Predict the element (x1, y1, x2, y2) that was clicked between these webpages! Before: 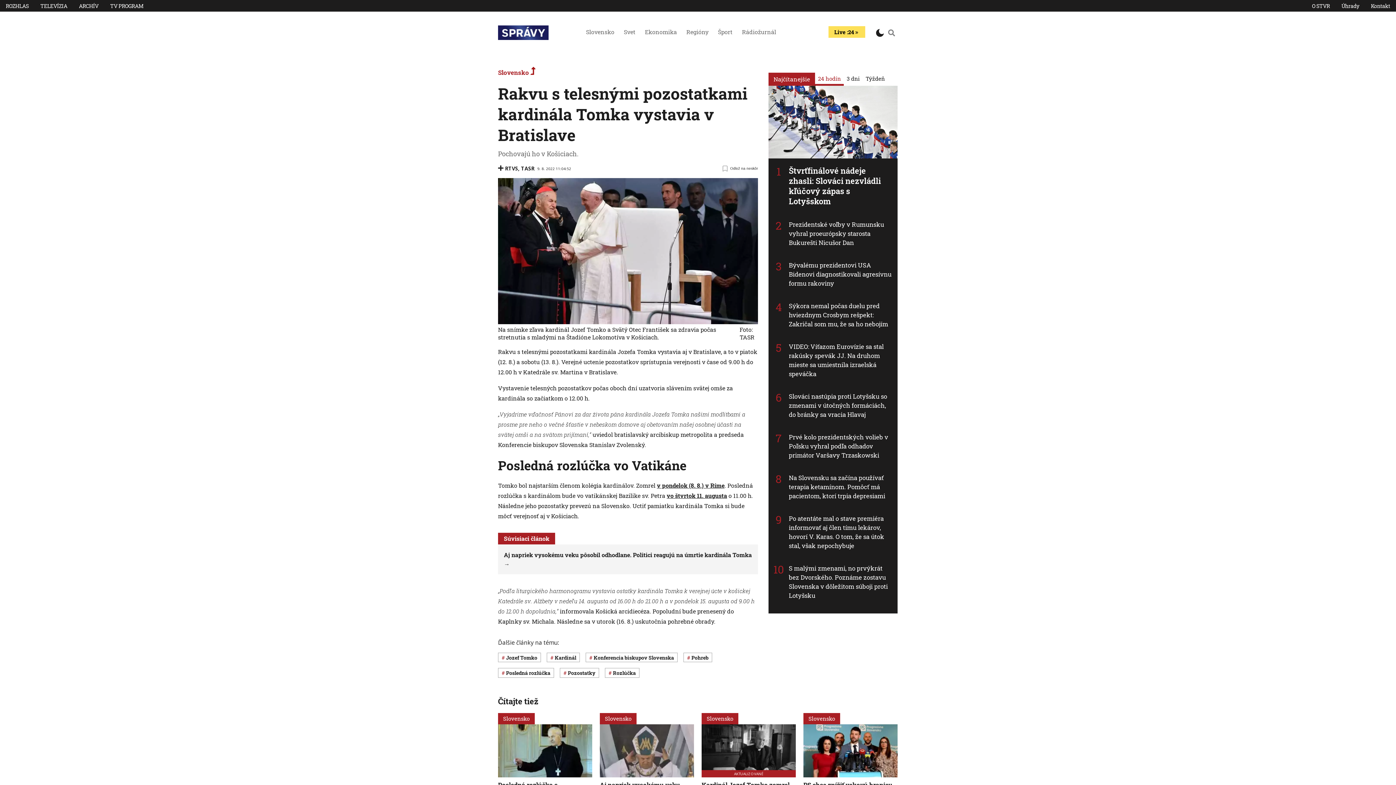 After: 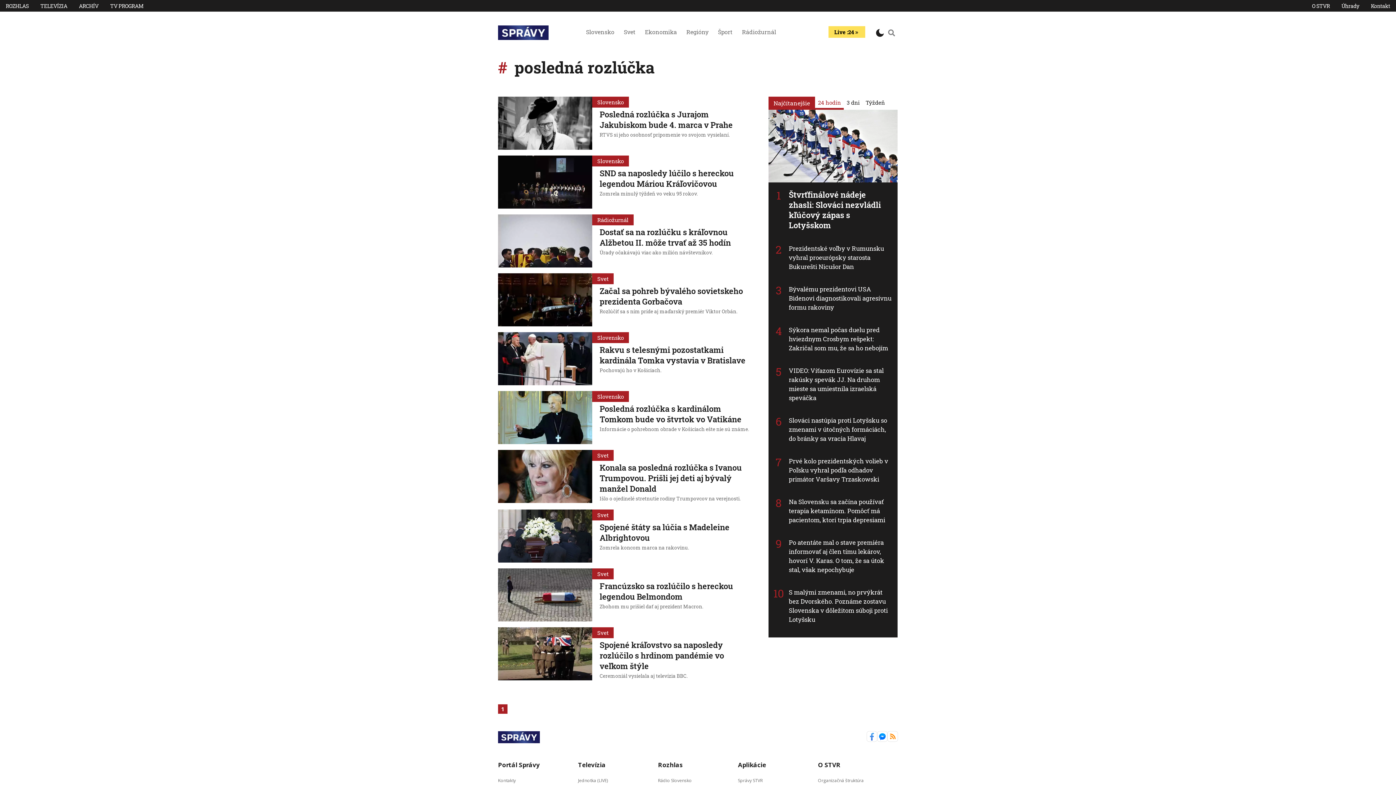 Action: label: Posledná rozlúčka bbox: (498, 668, 554, 678)